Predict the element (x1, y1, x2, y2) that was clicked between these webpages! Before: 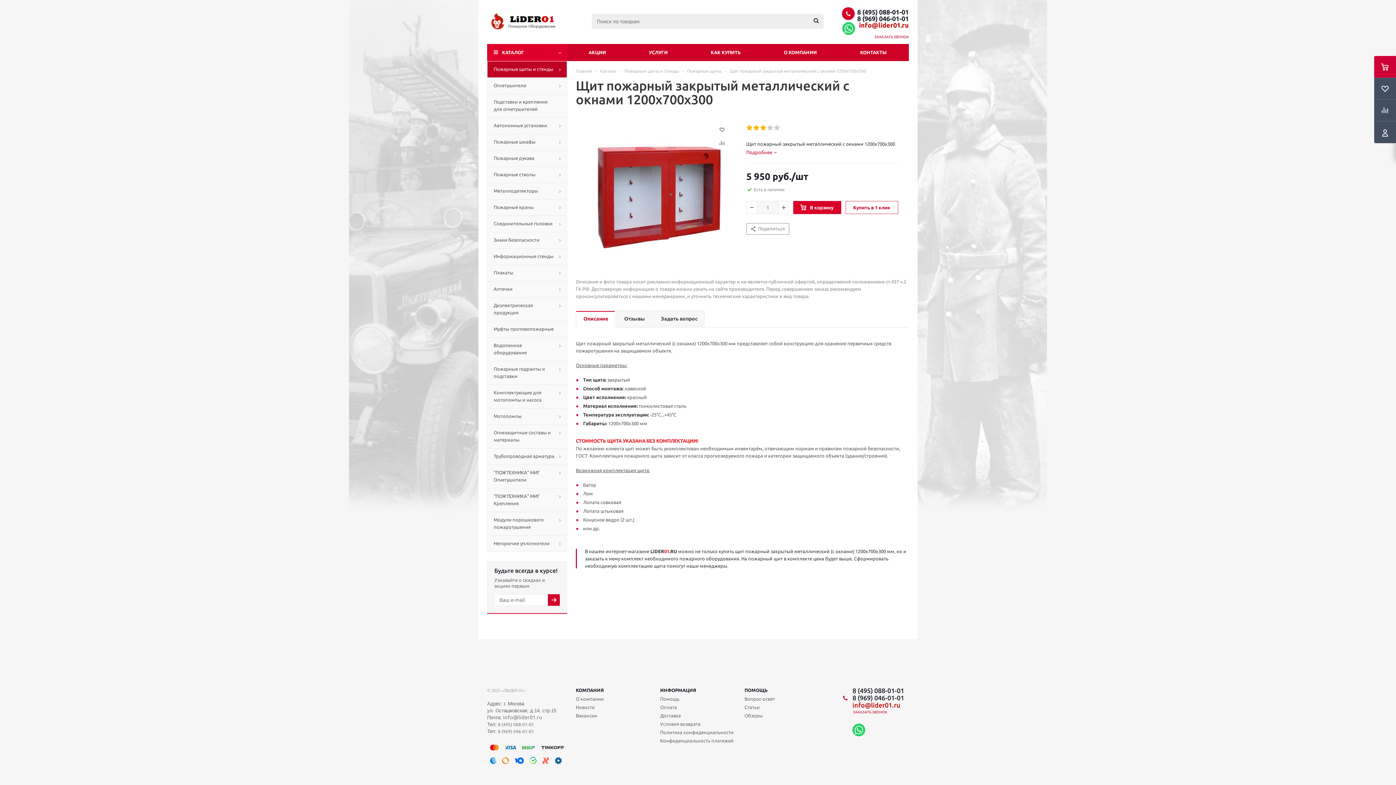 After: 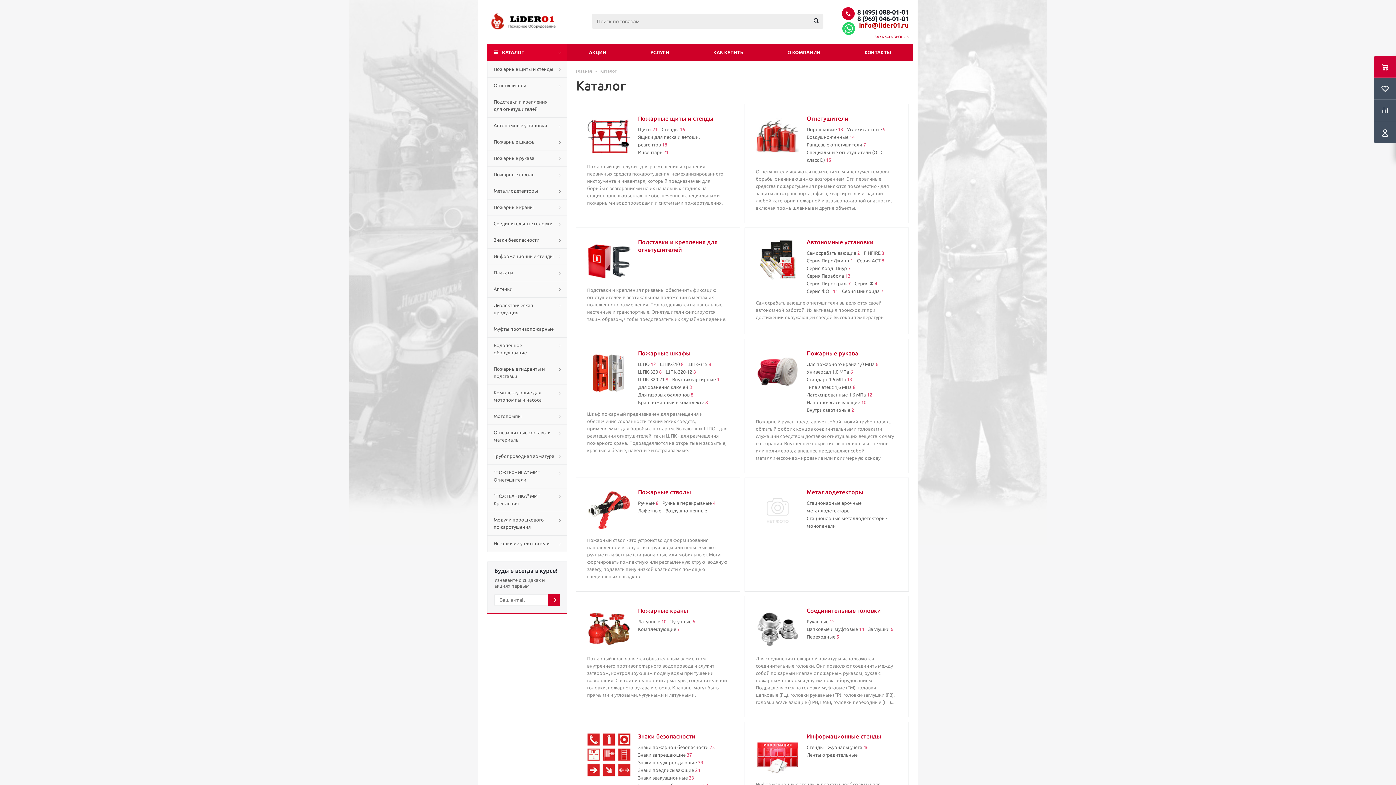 Action: label: Каталог bbox: (600, 68, 616, 73)